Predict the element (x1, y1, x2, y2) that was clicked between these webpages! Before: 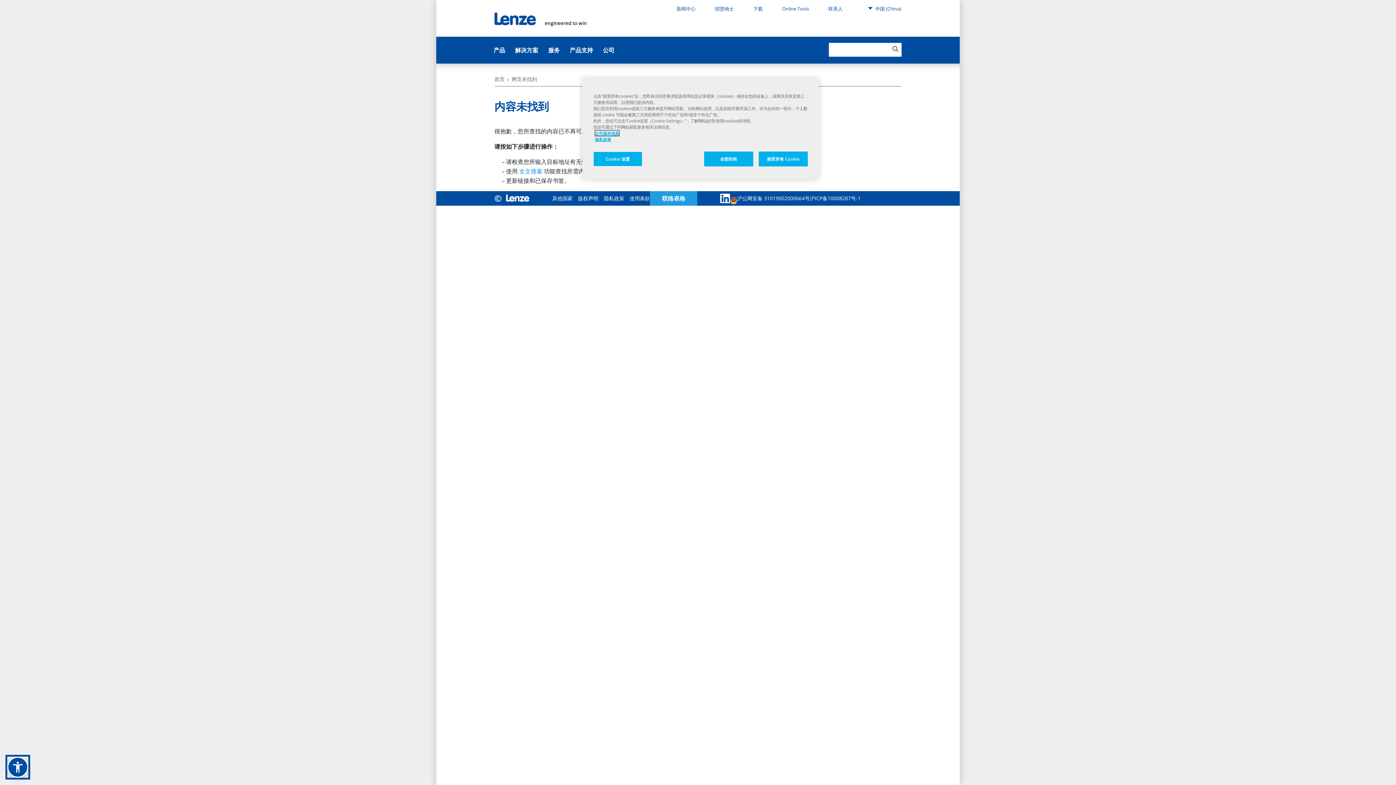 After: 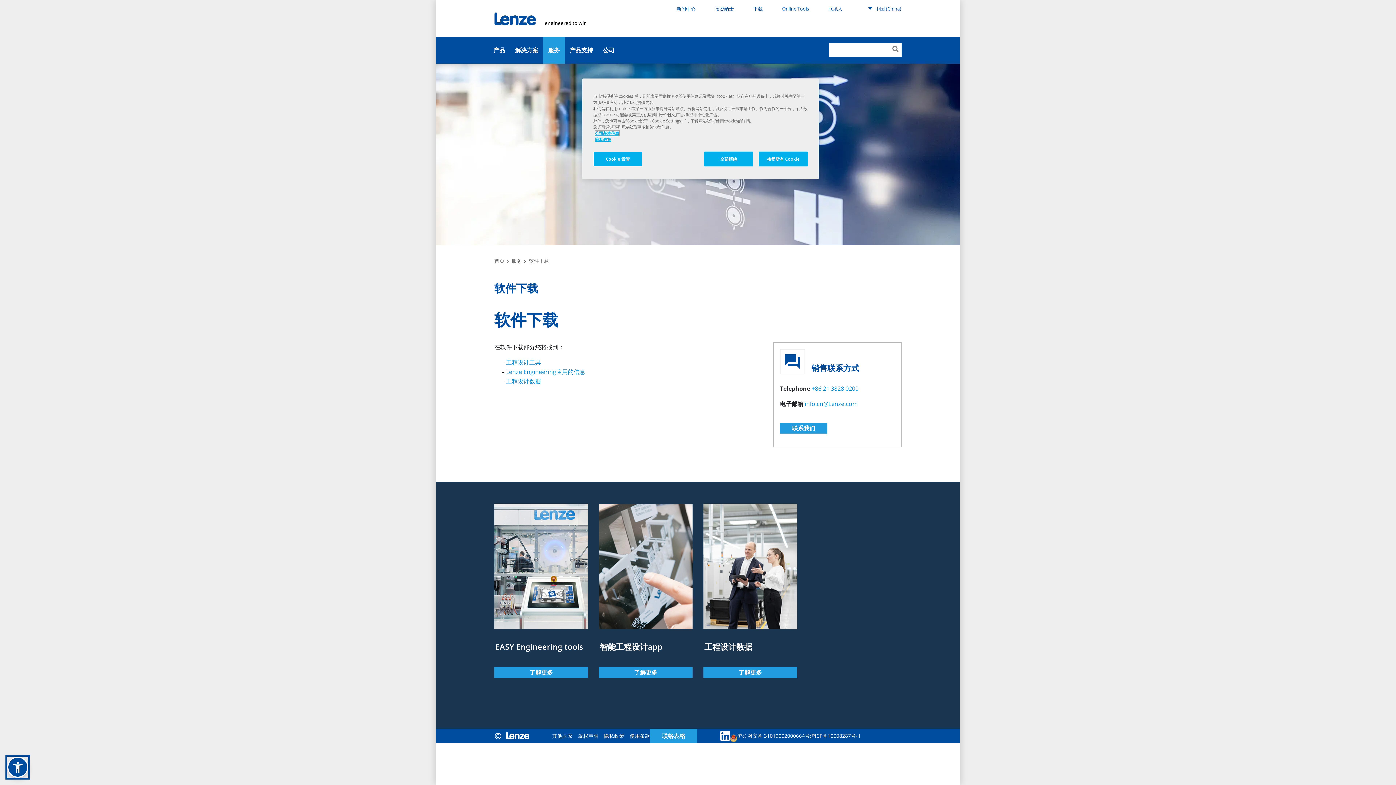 Action: bbox: (751, 3, 765, 13) label: 下载